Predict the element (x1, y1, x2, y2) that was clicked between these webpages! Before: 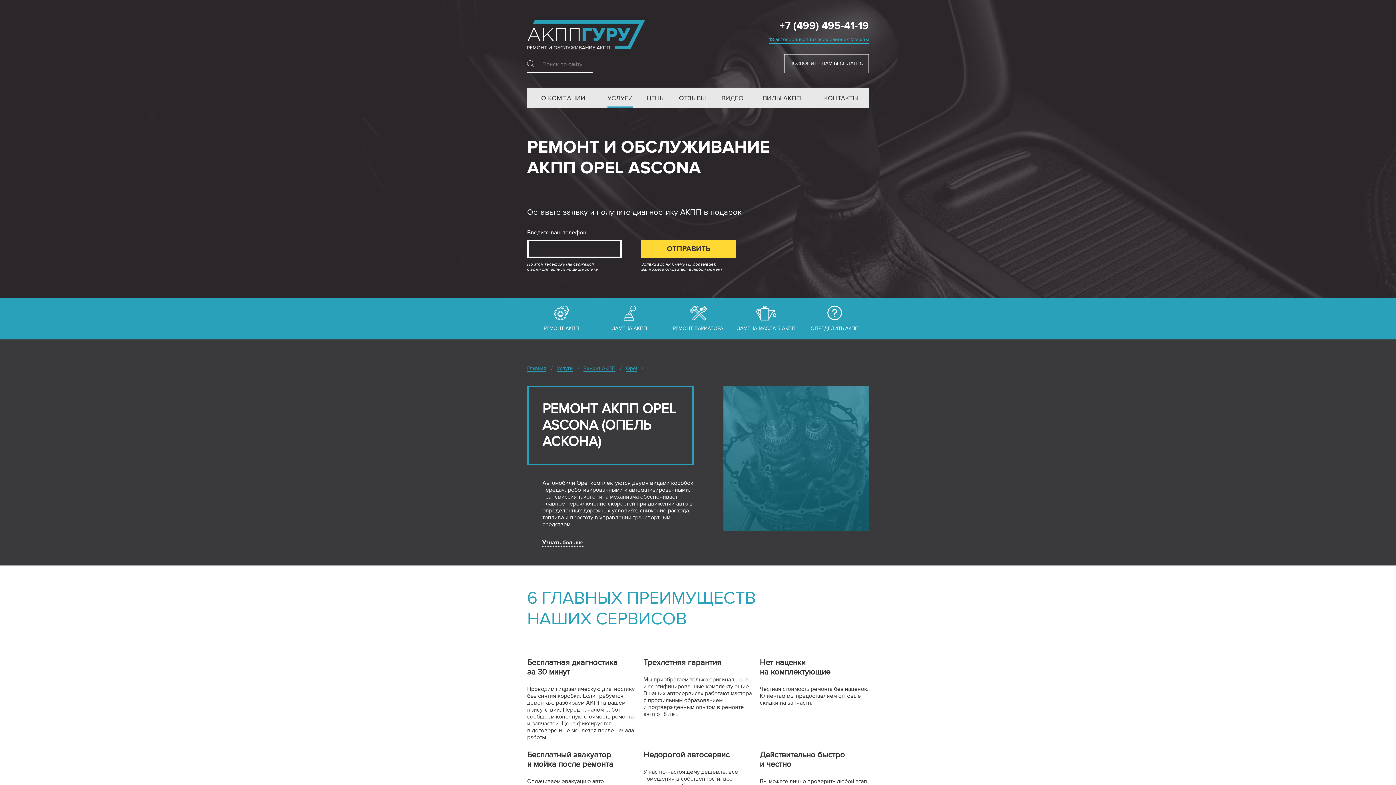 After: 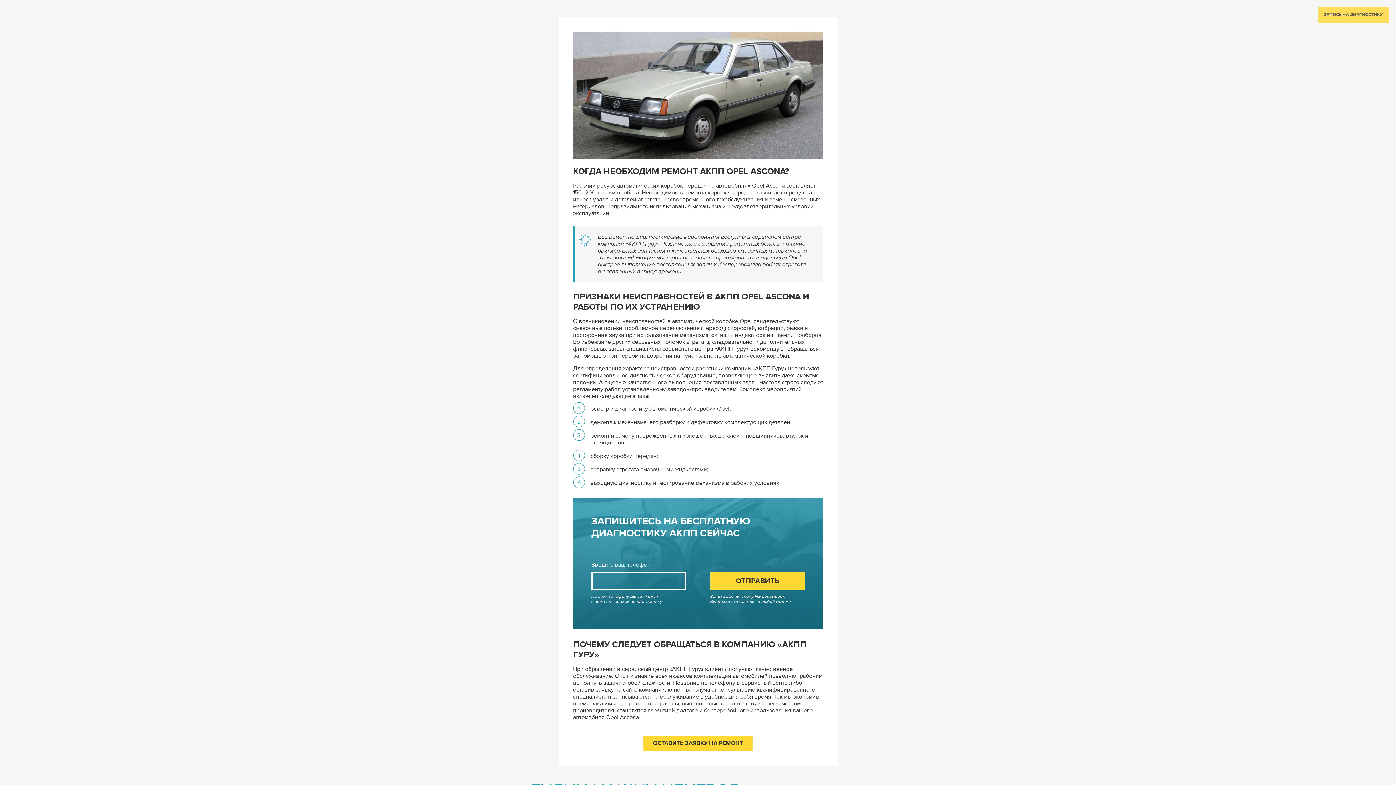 Action: bbox: (542, 539, 583, 546) label: Узнать больше